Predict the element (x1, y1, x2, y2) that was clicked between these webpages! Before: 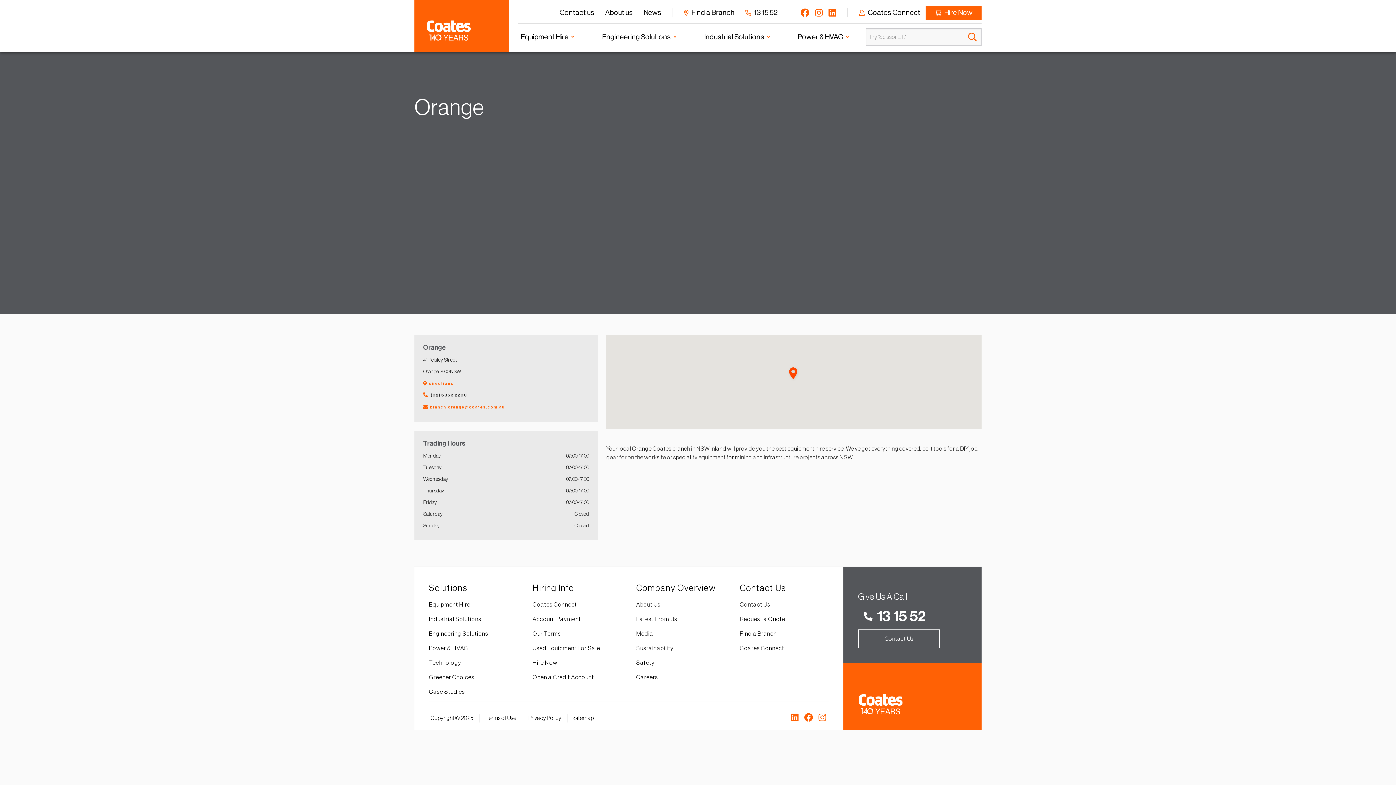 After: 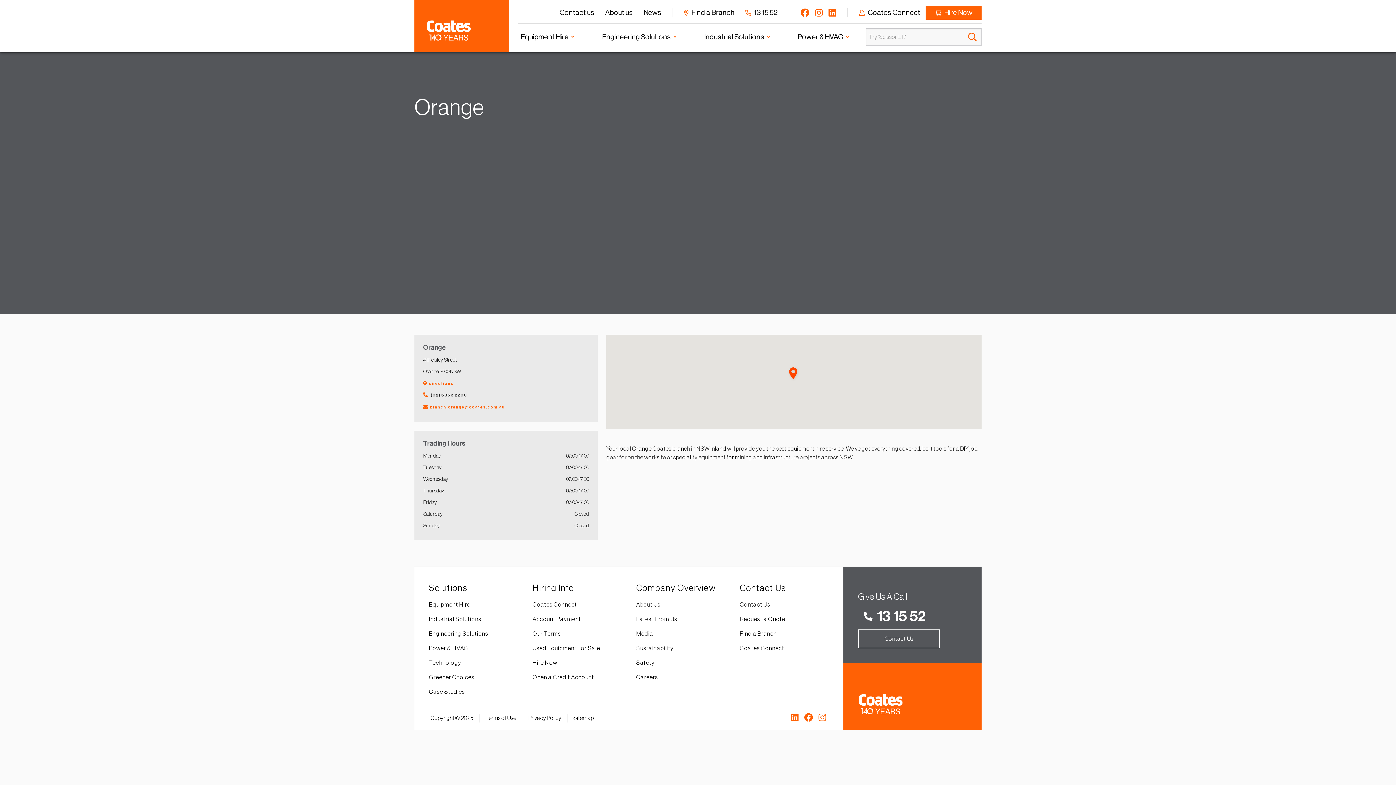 Action: bbox: (877, 609, 926, 624) label: 13 15 52